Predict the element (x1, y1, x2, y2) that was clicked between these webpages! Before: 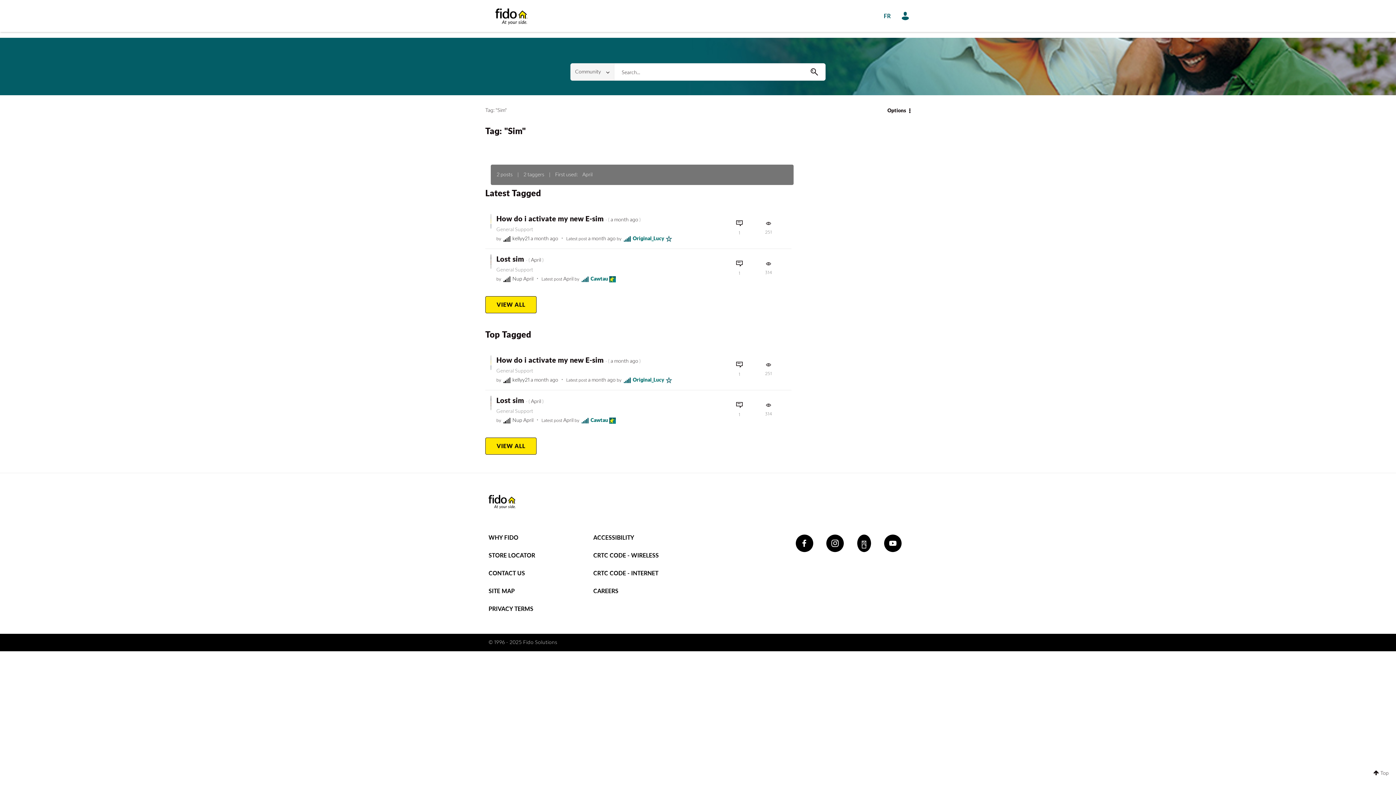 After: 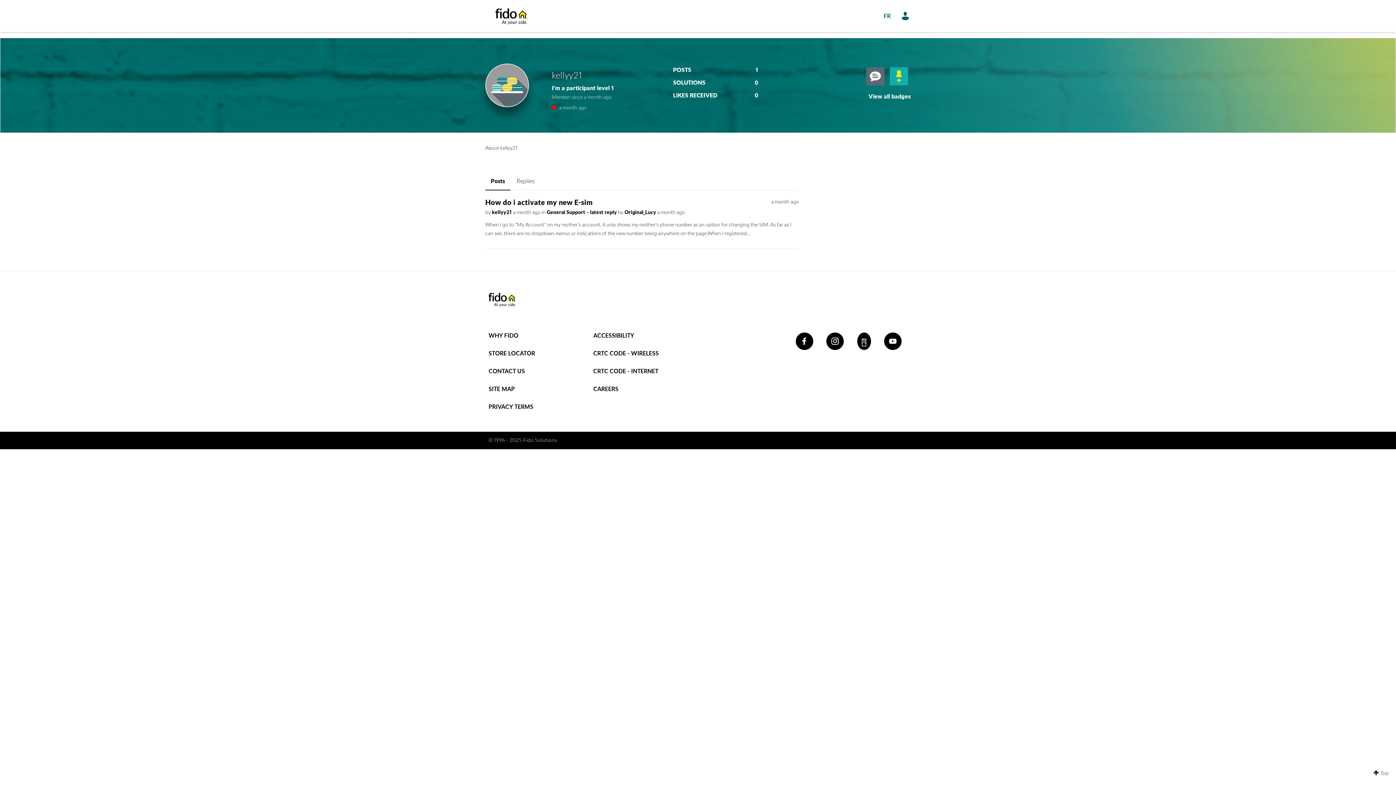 Action: bbox: (490, 359, 491, 365)